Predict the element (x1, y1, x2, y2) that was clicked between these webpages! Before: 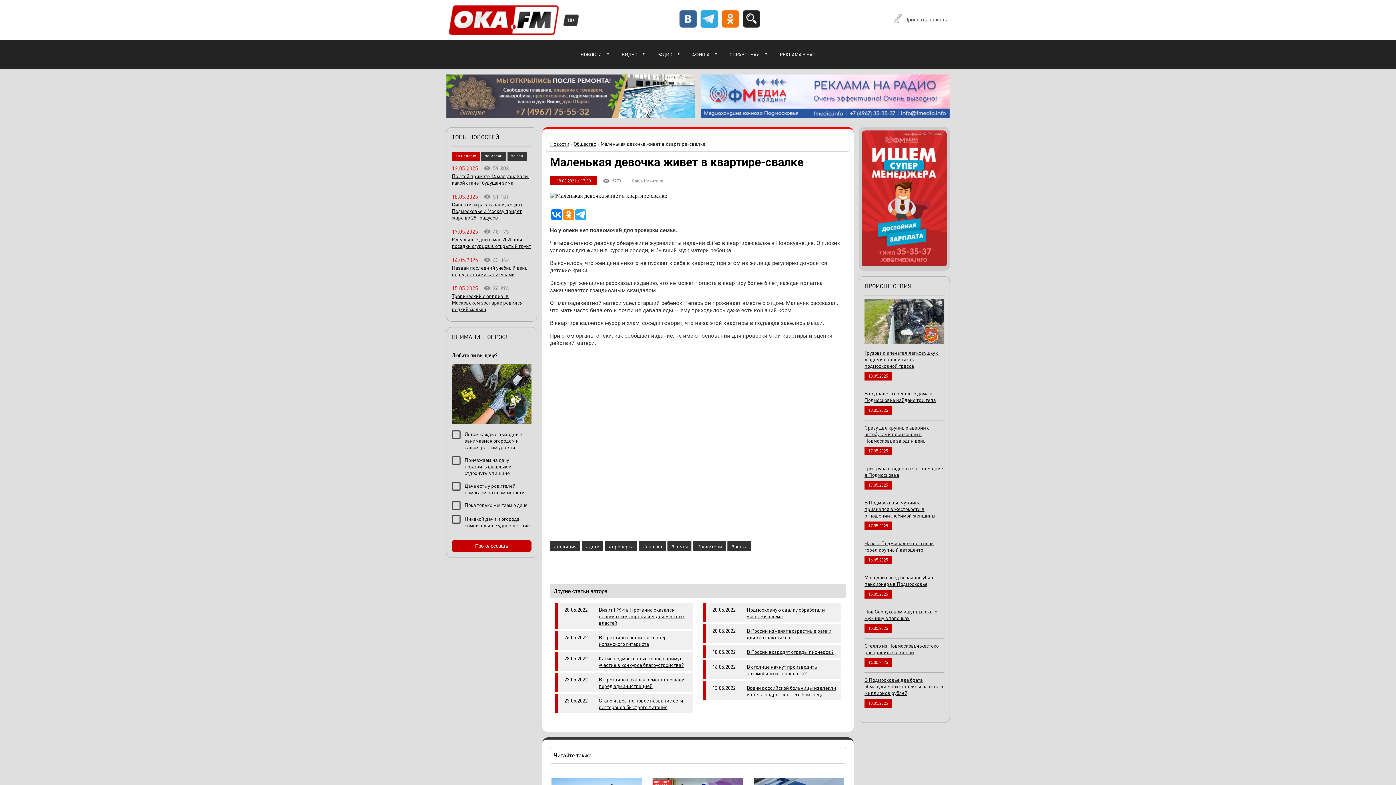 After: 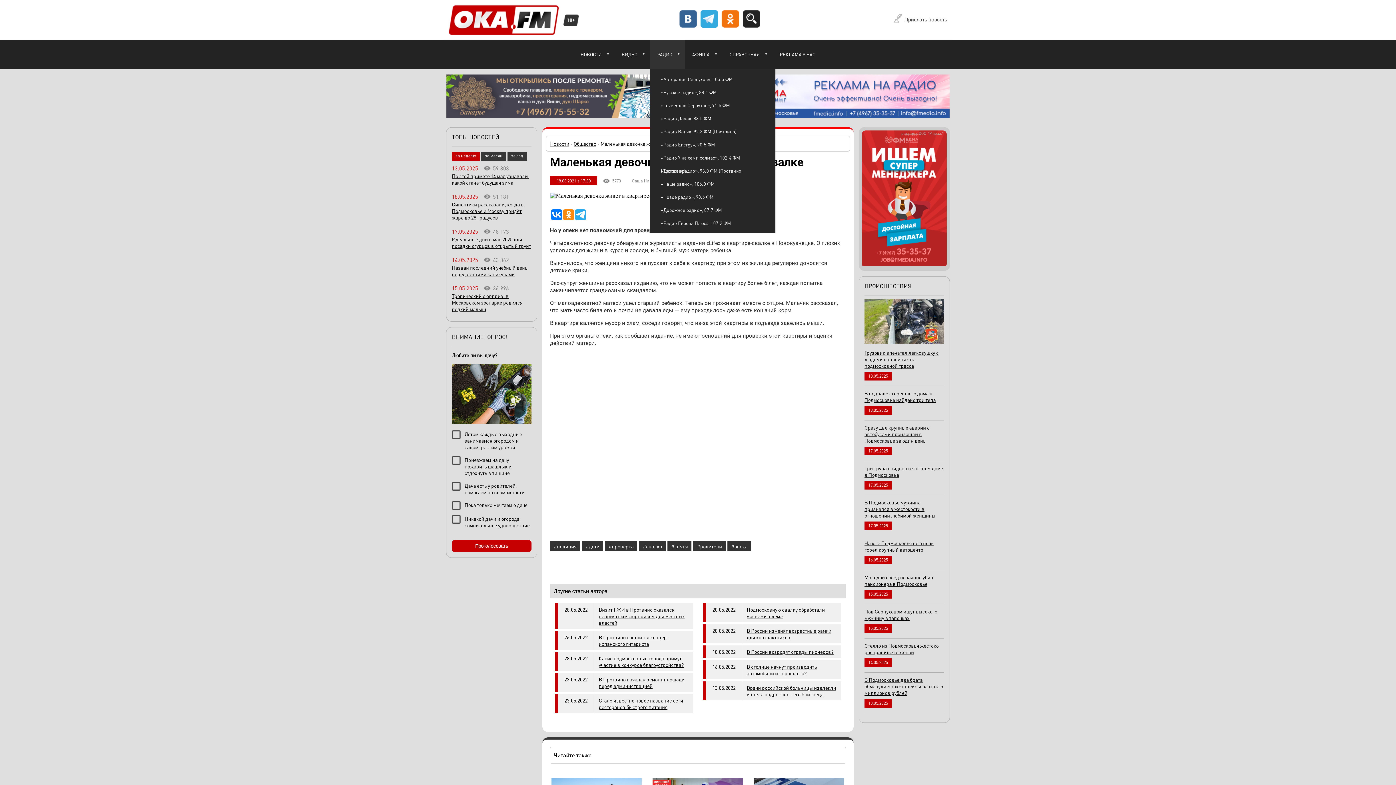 Action: label: РАДИО bbox: (650, 40, 685, 69)